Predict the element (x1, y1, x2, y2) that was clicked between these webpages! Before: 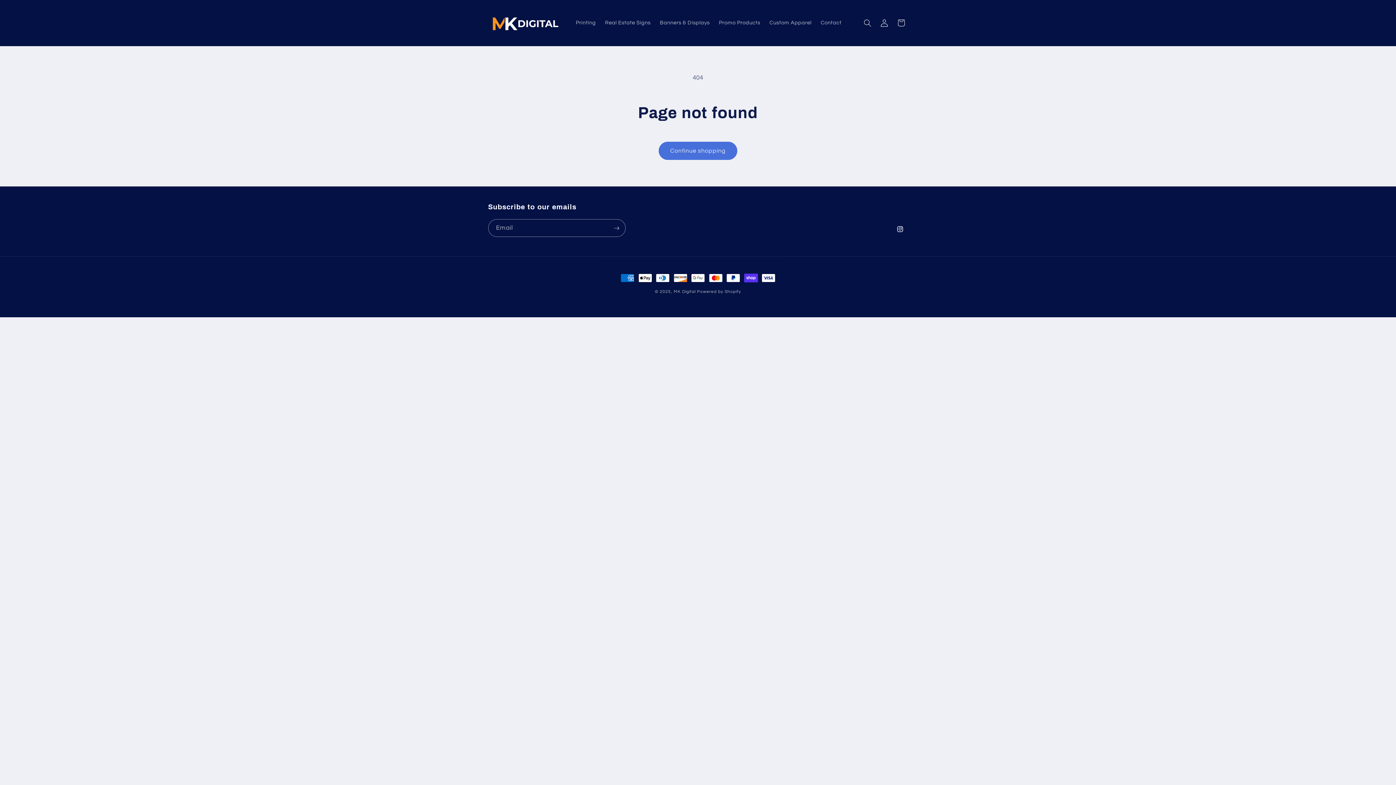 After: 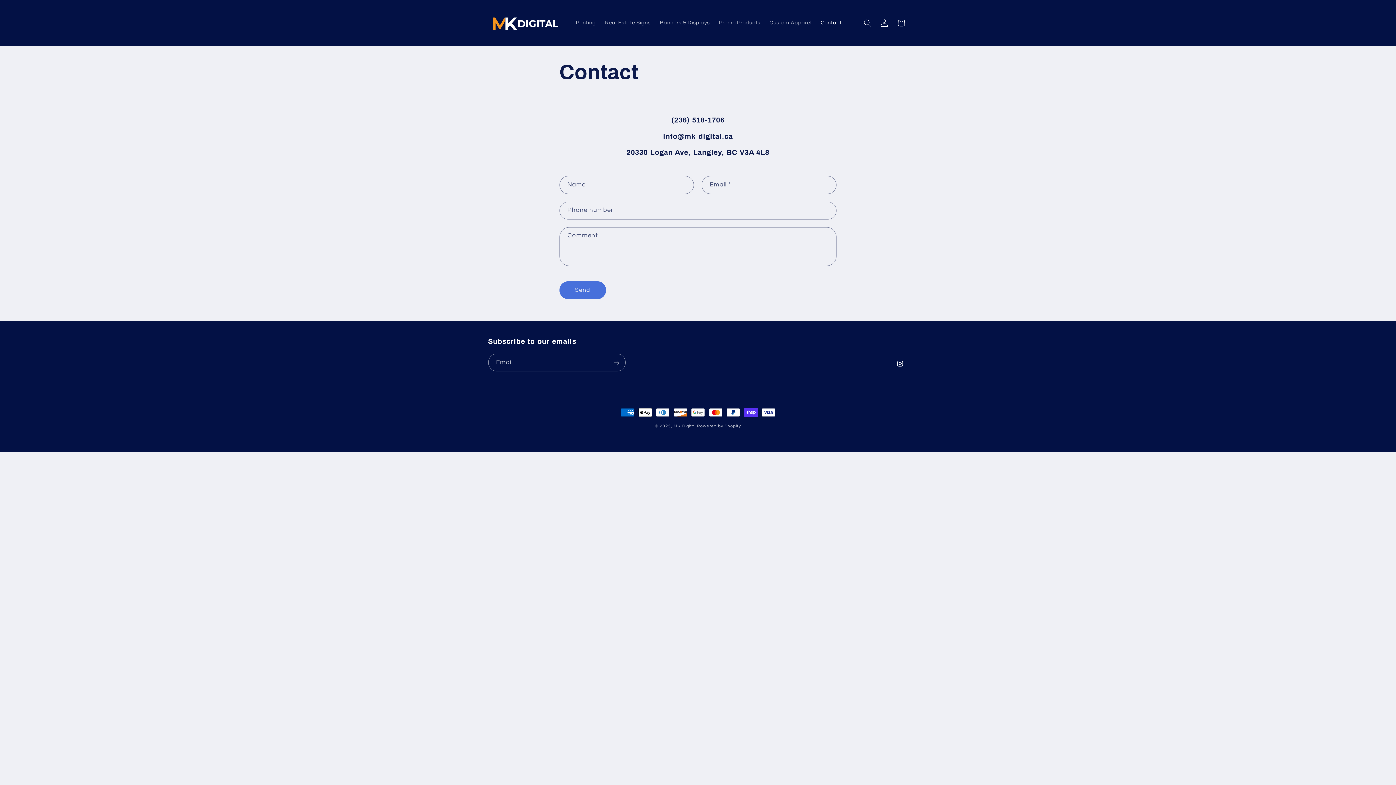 Action: label: Contact bbox: (816, 15, 846, 30)